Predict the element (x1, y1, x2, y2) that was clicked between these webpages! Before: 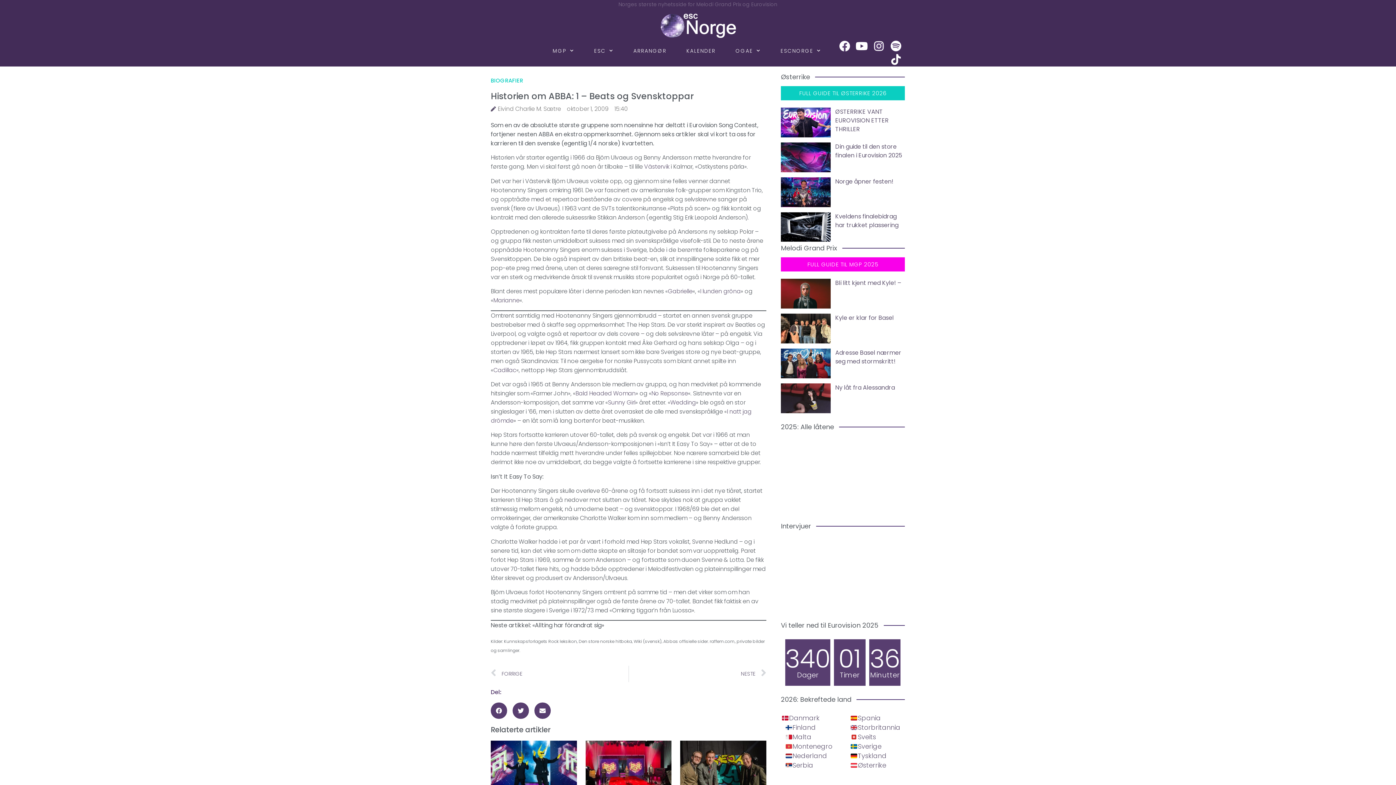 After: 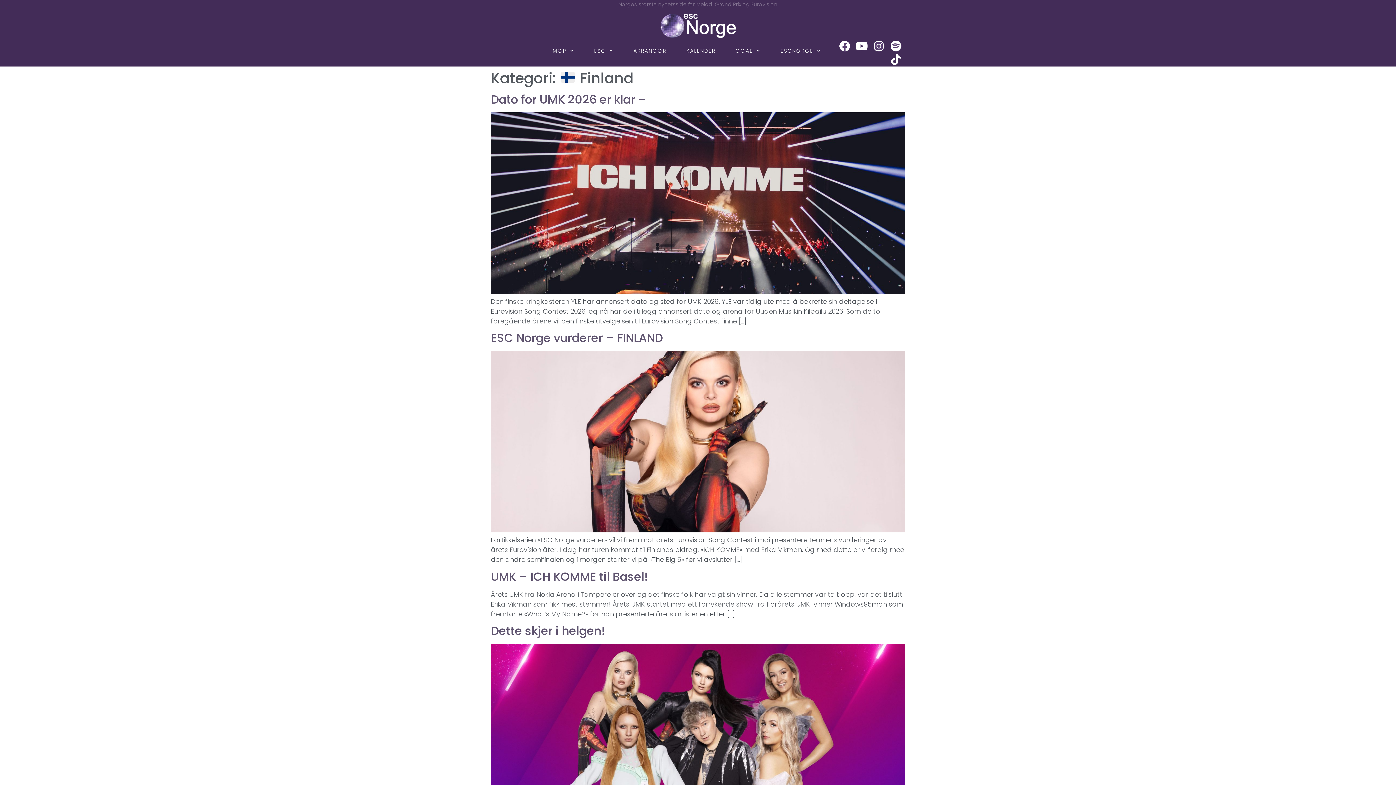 Action: label: Finland bbox: (784, 723, 816, 732)